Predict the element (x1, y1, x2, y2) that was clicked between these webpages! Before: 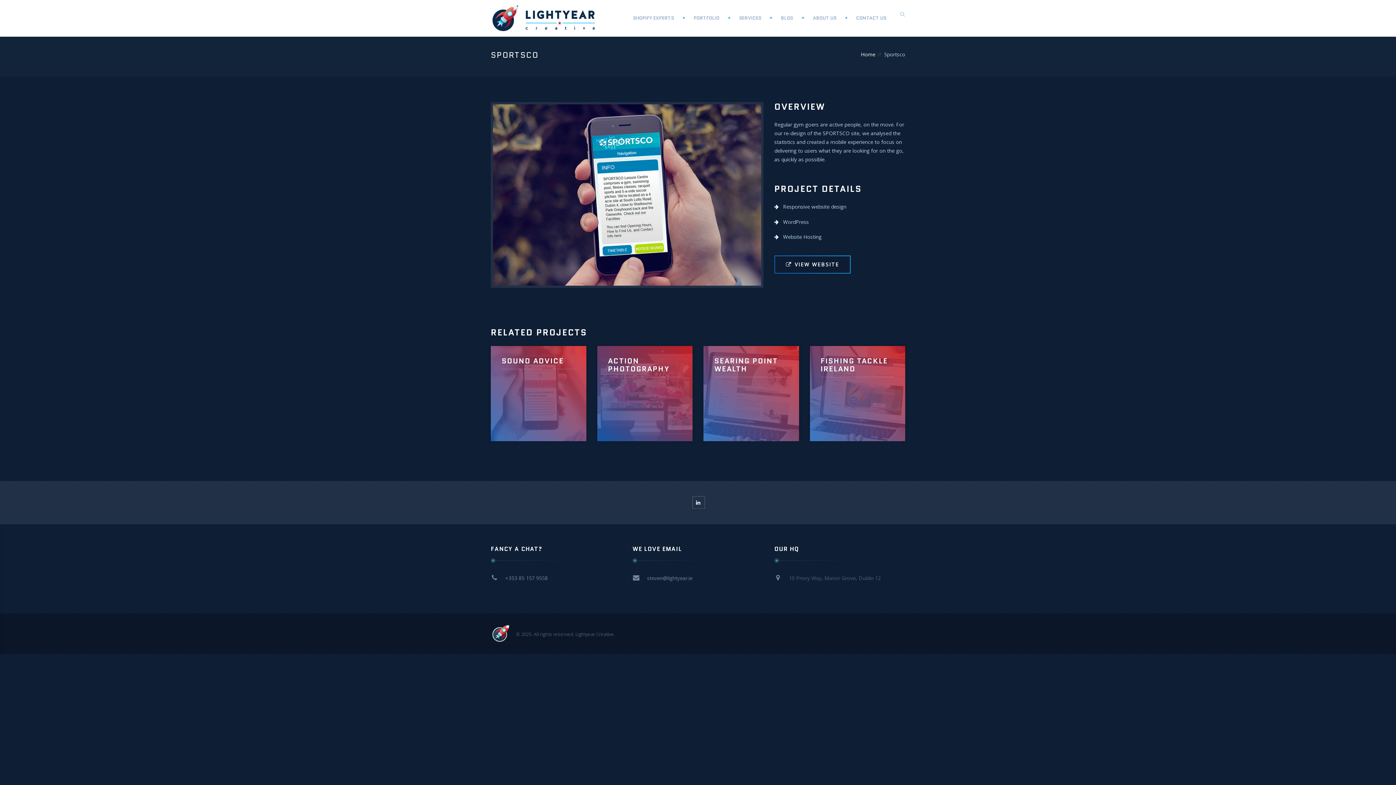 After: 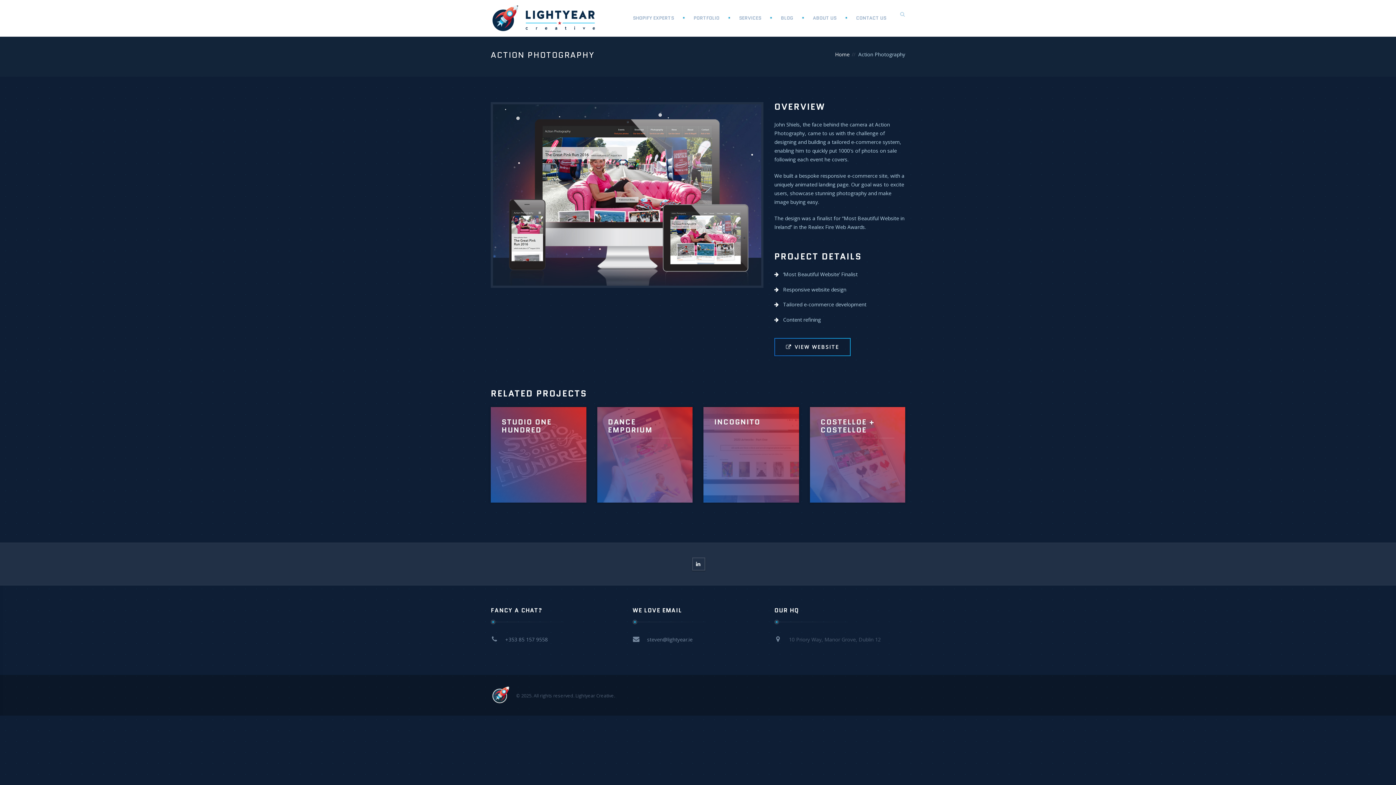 Action: bbox: (597, 346, 692, 441) label: ACTION PHOTOGRAPHY